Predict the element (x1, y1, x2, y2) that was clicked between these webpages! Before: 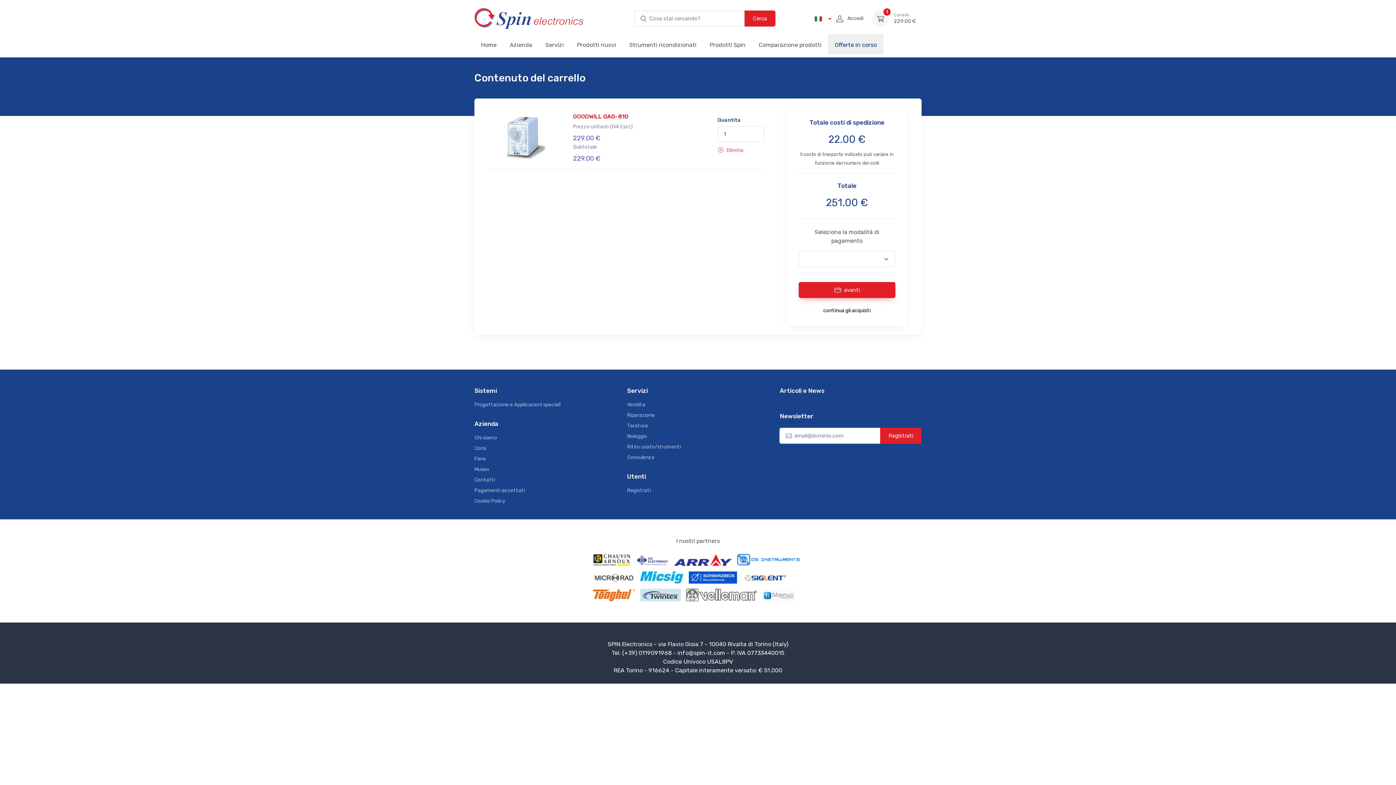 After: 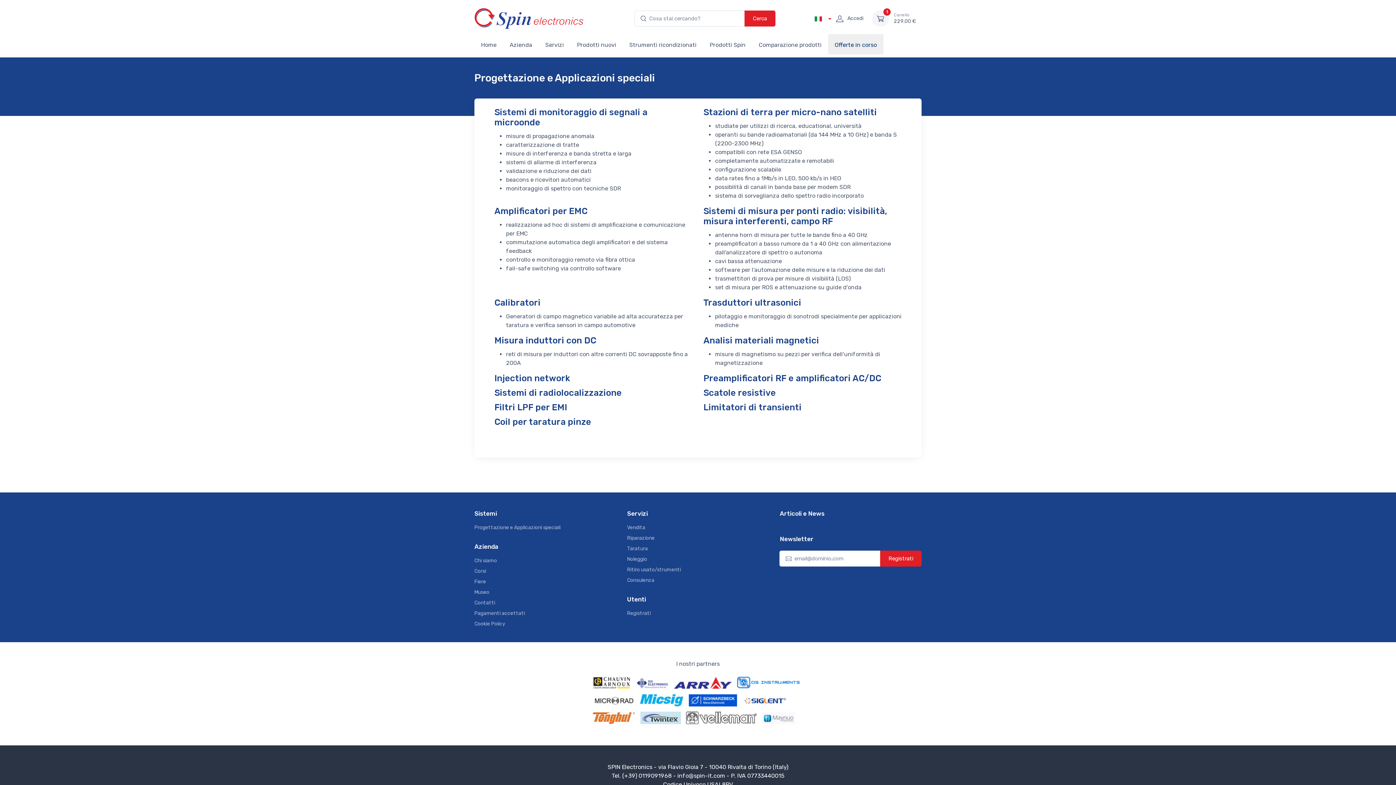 Action: bbox: (474, 401, 616, 408) label: Progettazione e Applicazioni speciali